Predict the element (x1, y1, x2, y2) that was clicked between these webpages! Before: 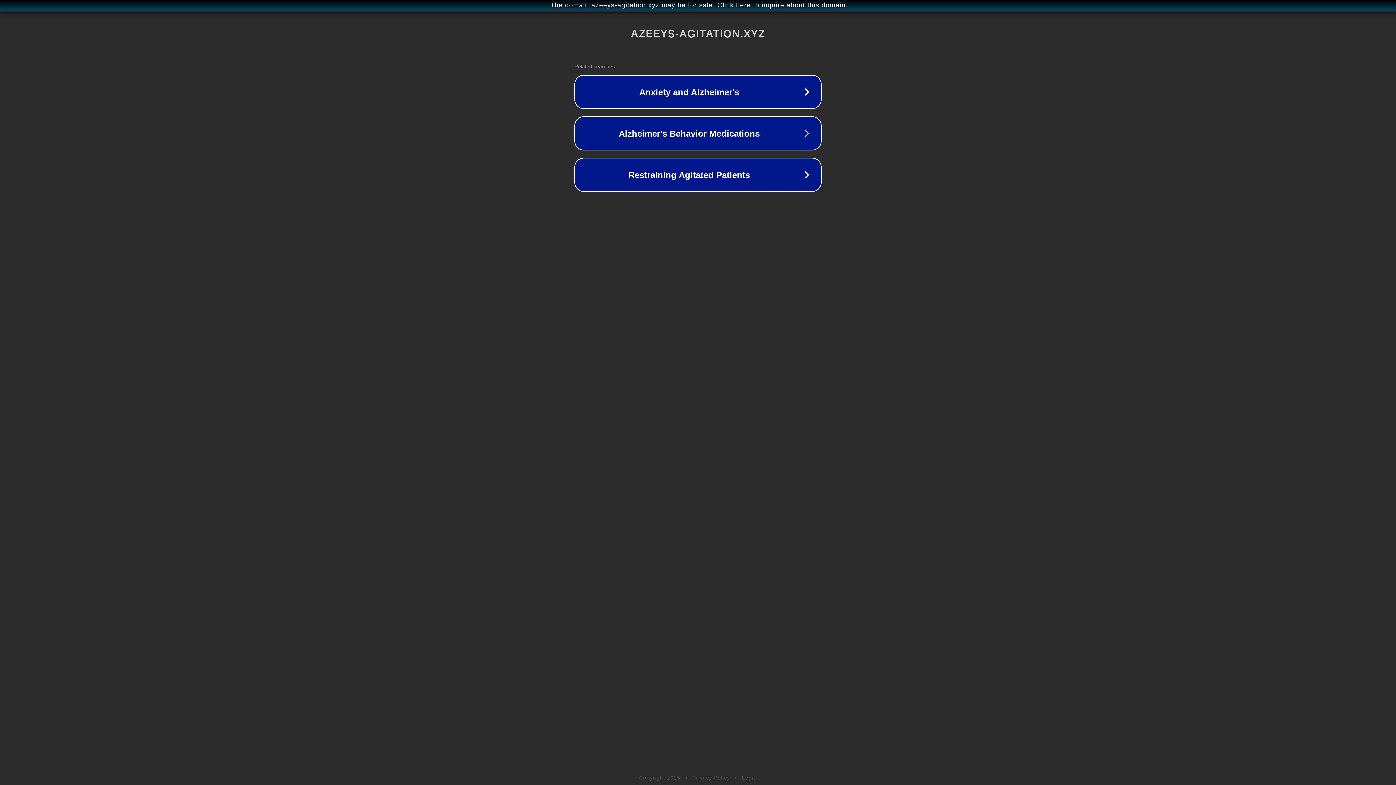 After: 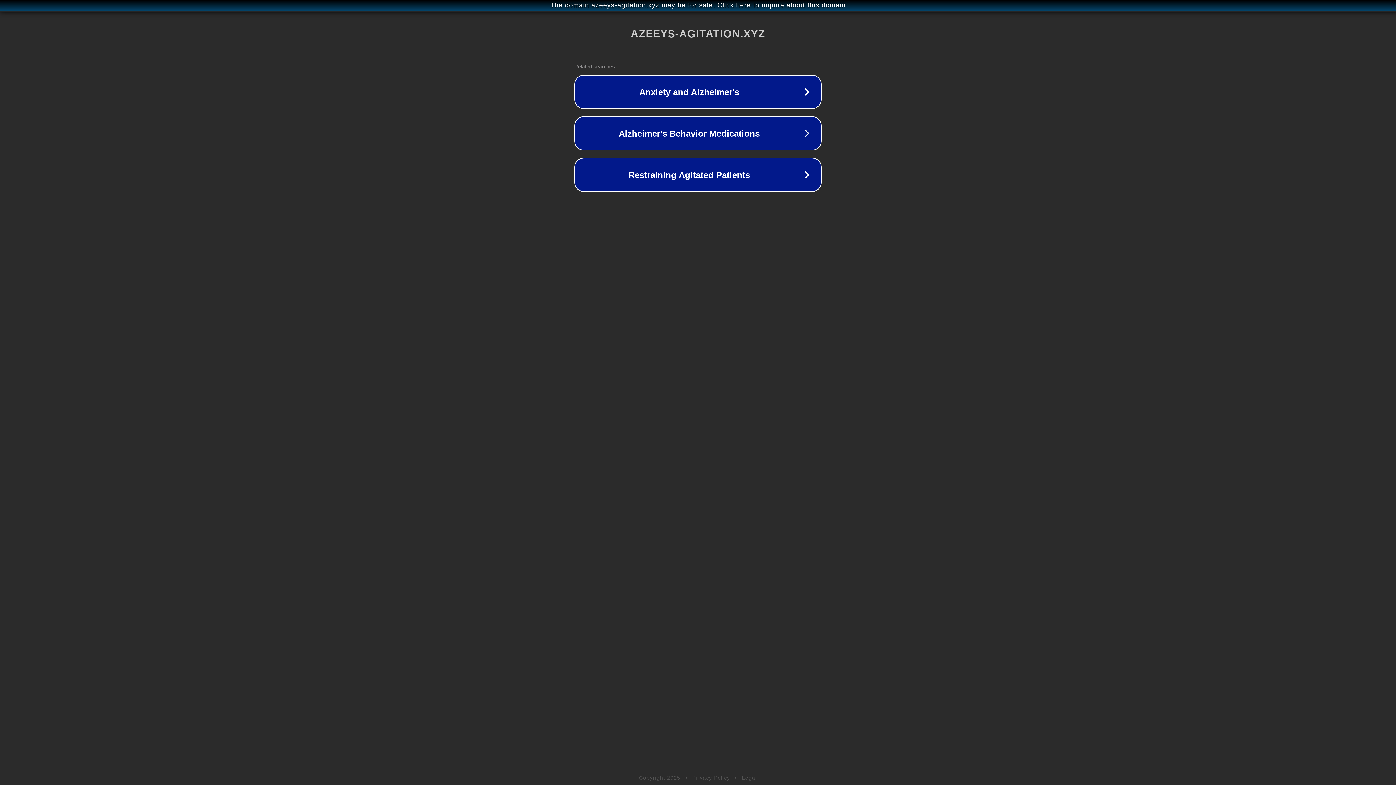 Action: bbox: (692, 775, 730, 781) label: Privacy Policy